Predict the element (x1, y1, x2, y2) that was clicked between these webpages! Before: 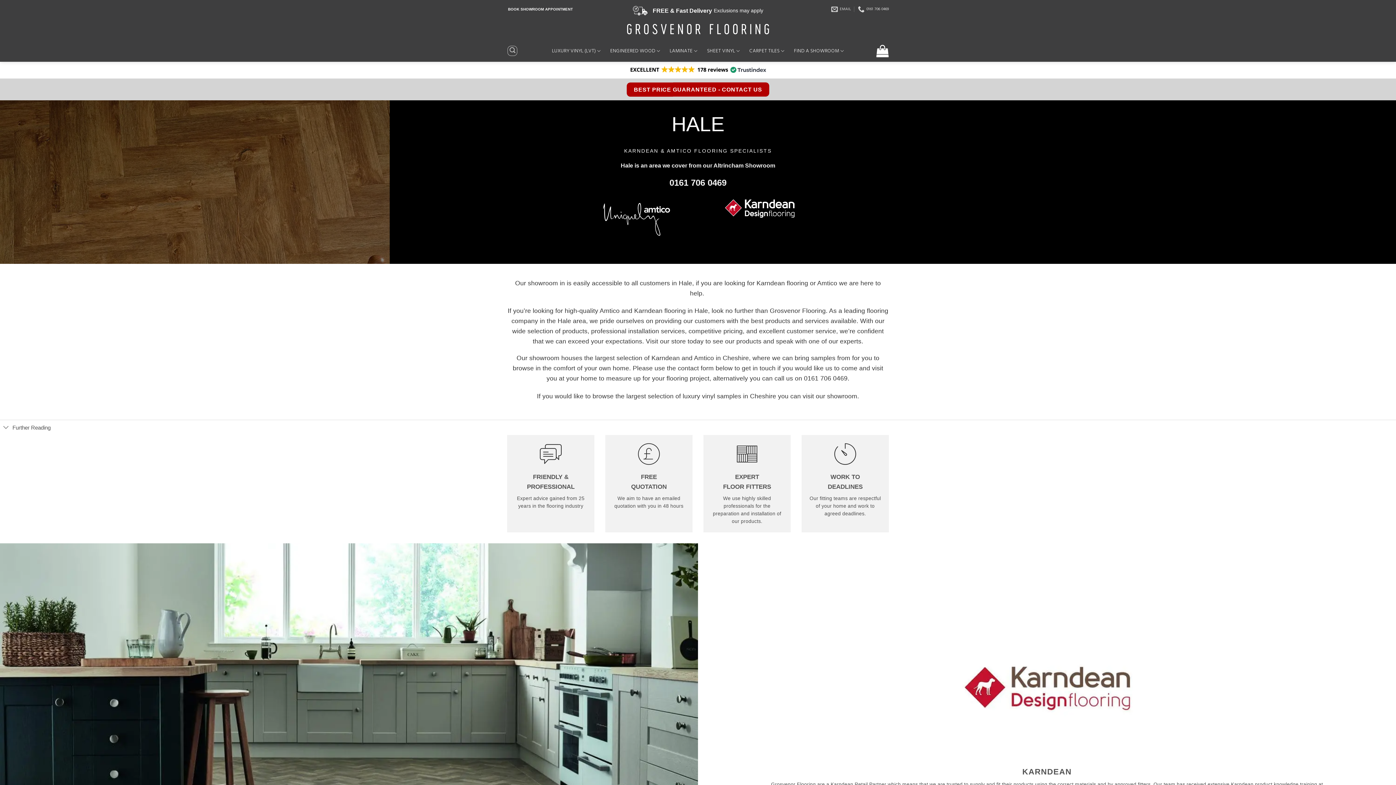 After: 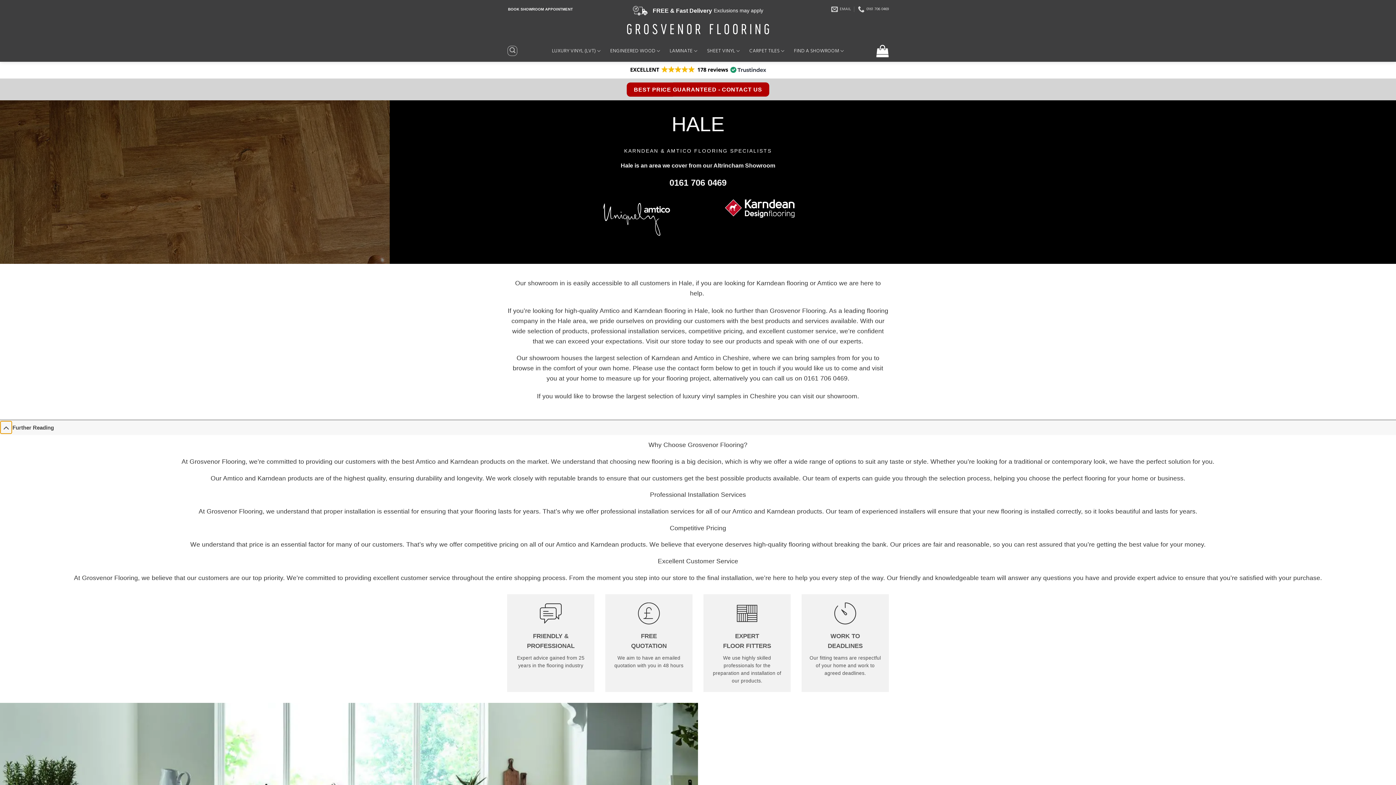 Action: label: Toggle bbox: (0, 421, 12, 435)